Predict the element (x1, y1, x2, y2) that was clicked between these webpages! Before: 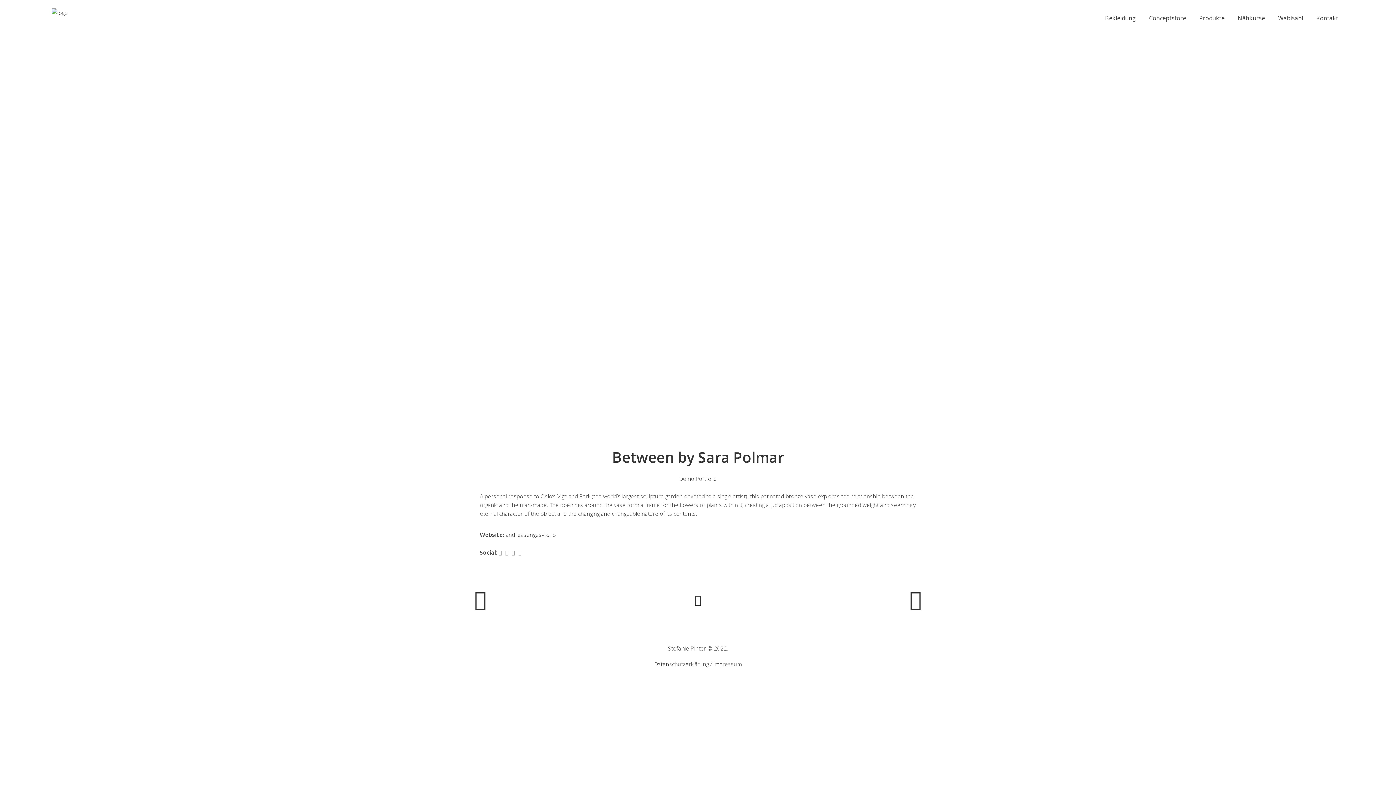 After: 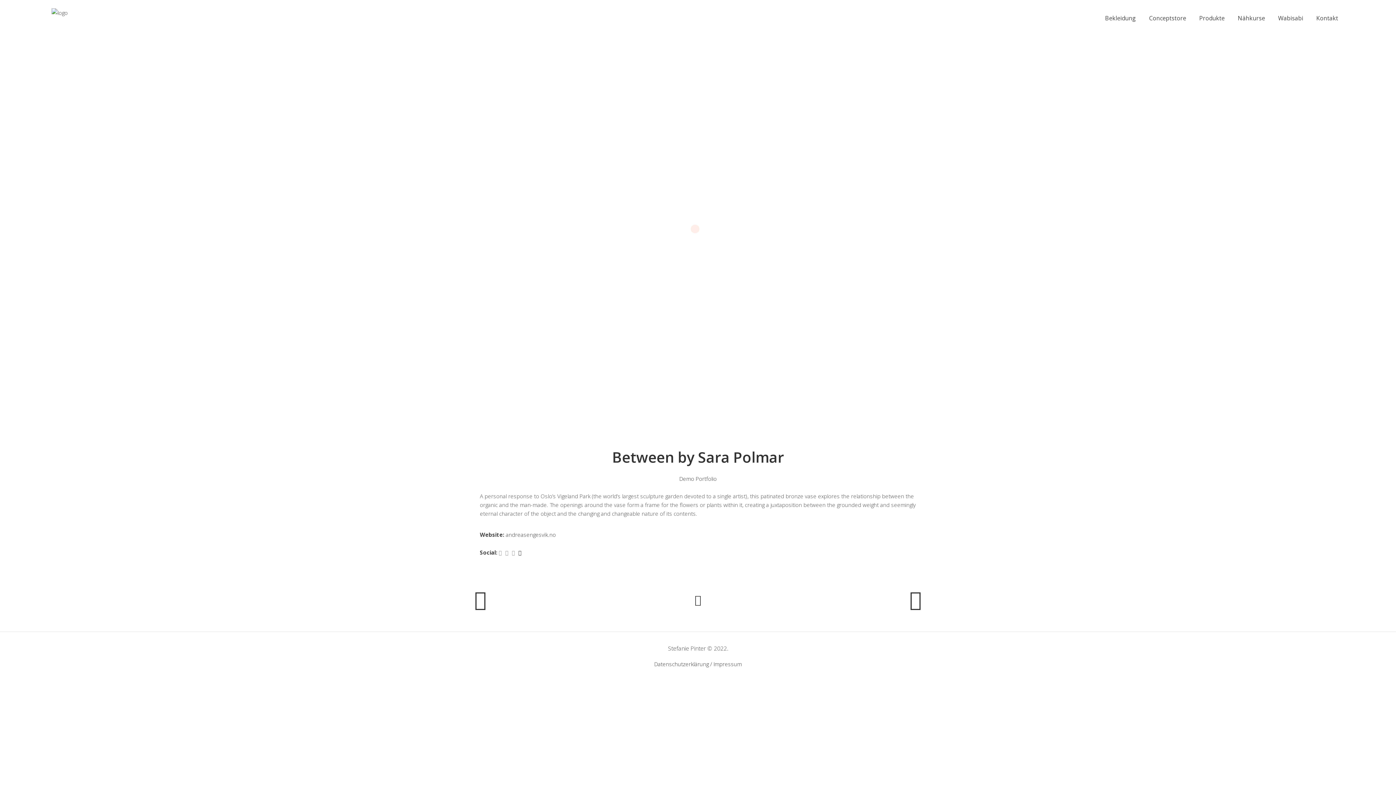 Action: bbox: (518, 549, 521, 556)